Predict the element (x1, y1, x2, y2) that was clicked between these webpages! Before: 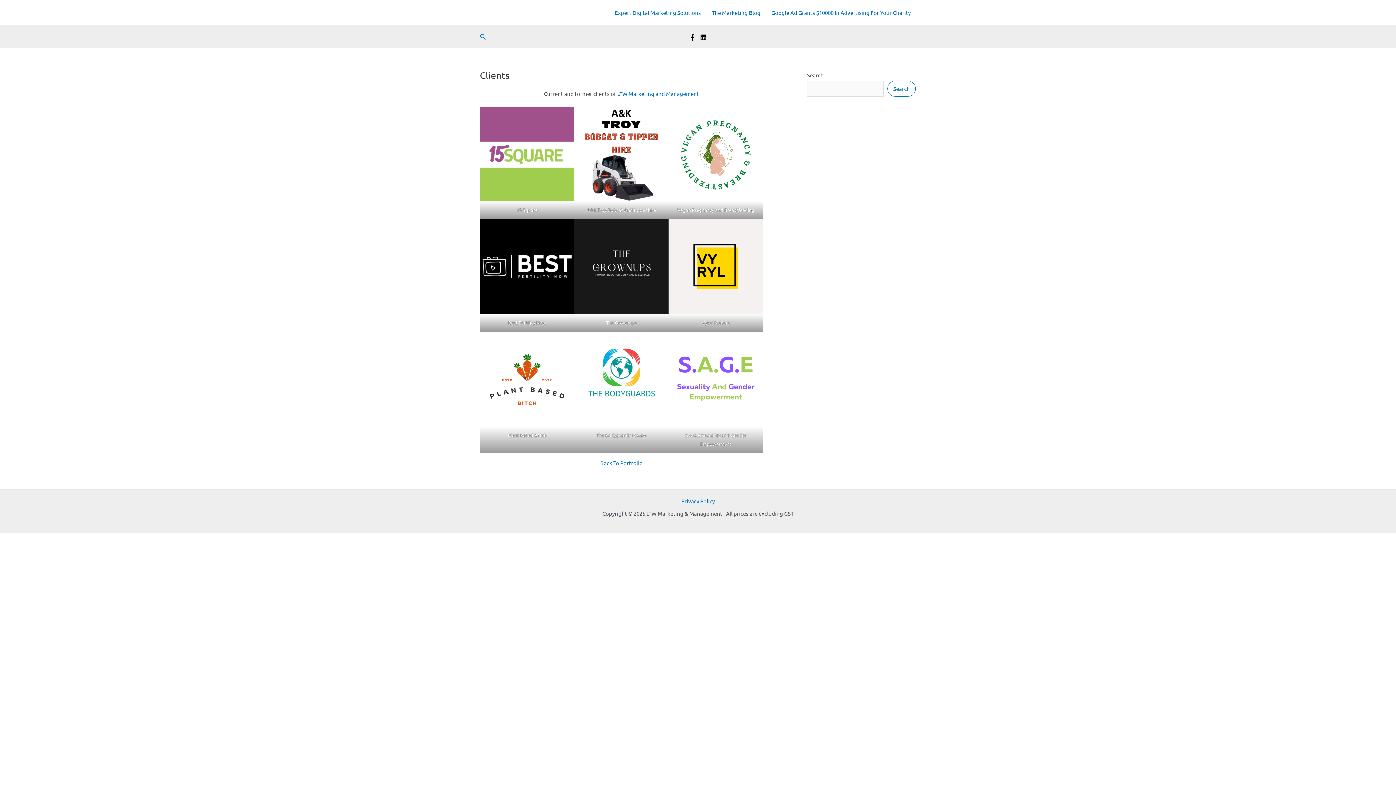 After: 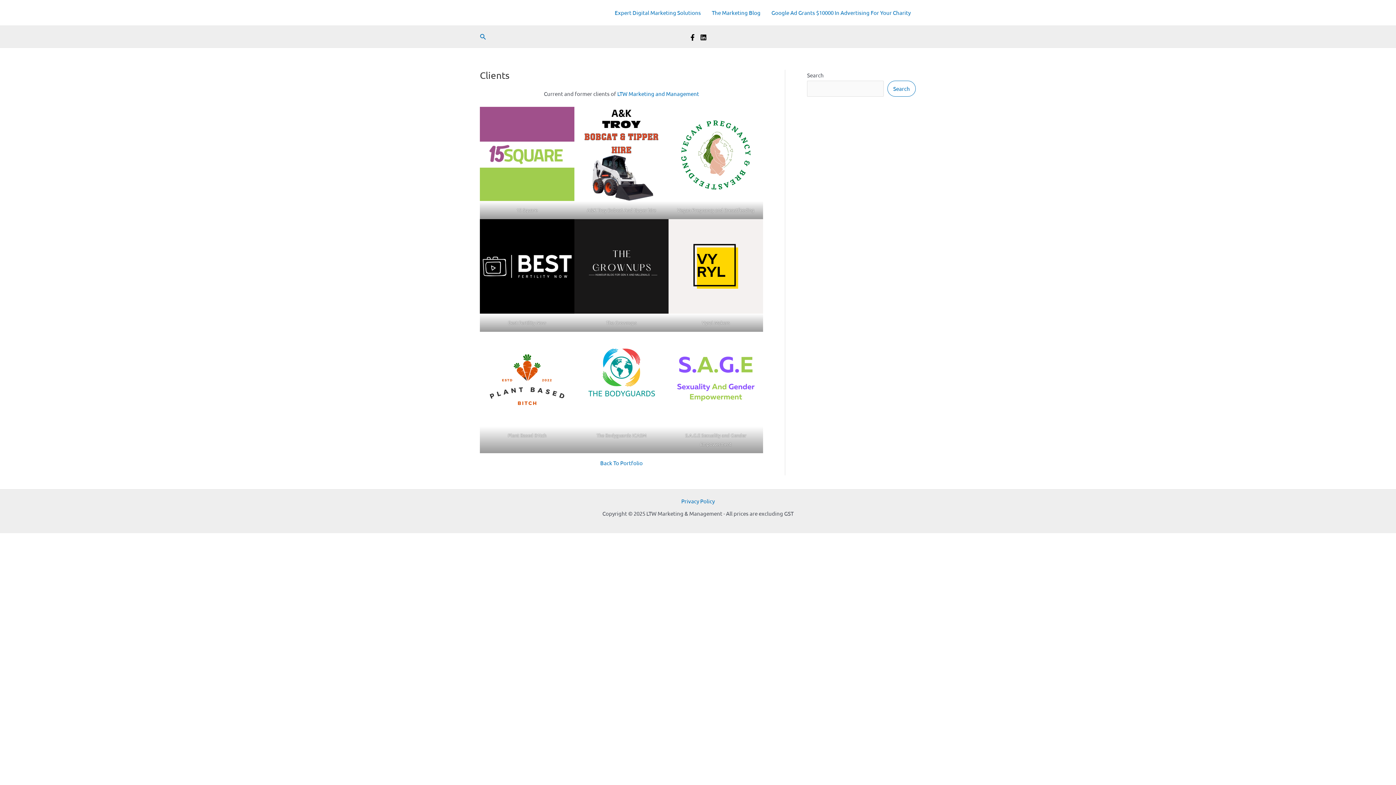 Action: label: Facebook bbox: (689, 34, 696, 40)